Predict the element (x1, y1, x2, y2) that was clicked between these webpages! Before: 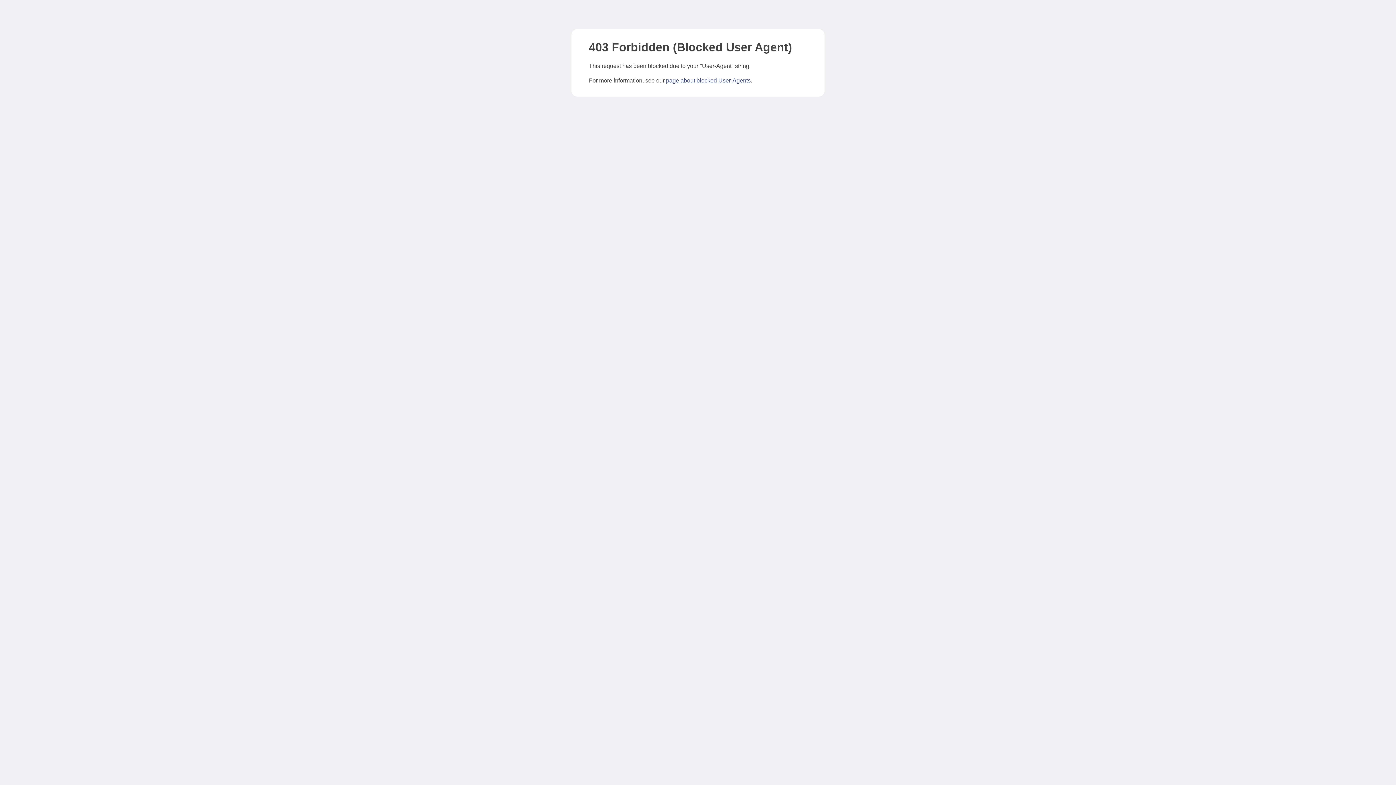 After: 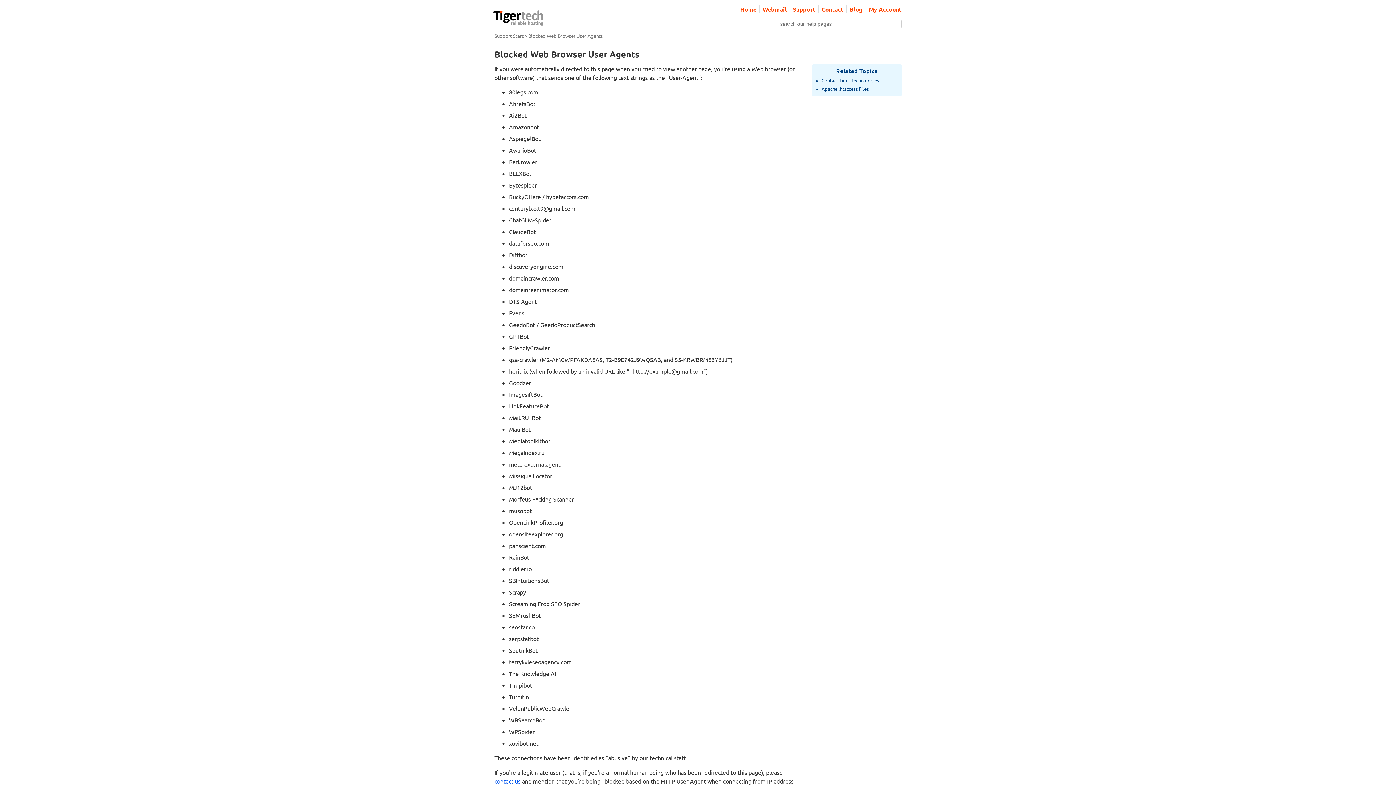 Action: label: page about blocked User-Agents bbox: (666, 77, 750, 83)